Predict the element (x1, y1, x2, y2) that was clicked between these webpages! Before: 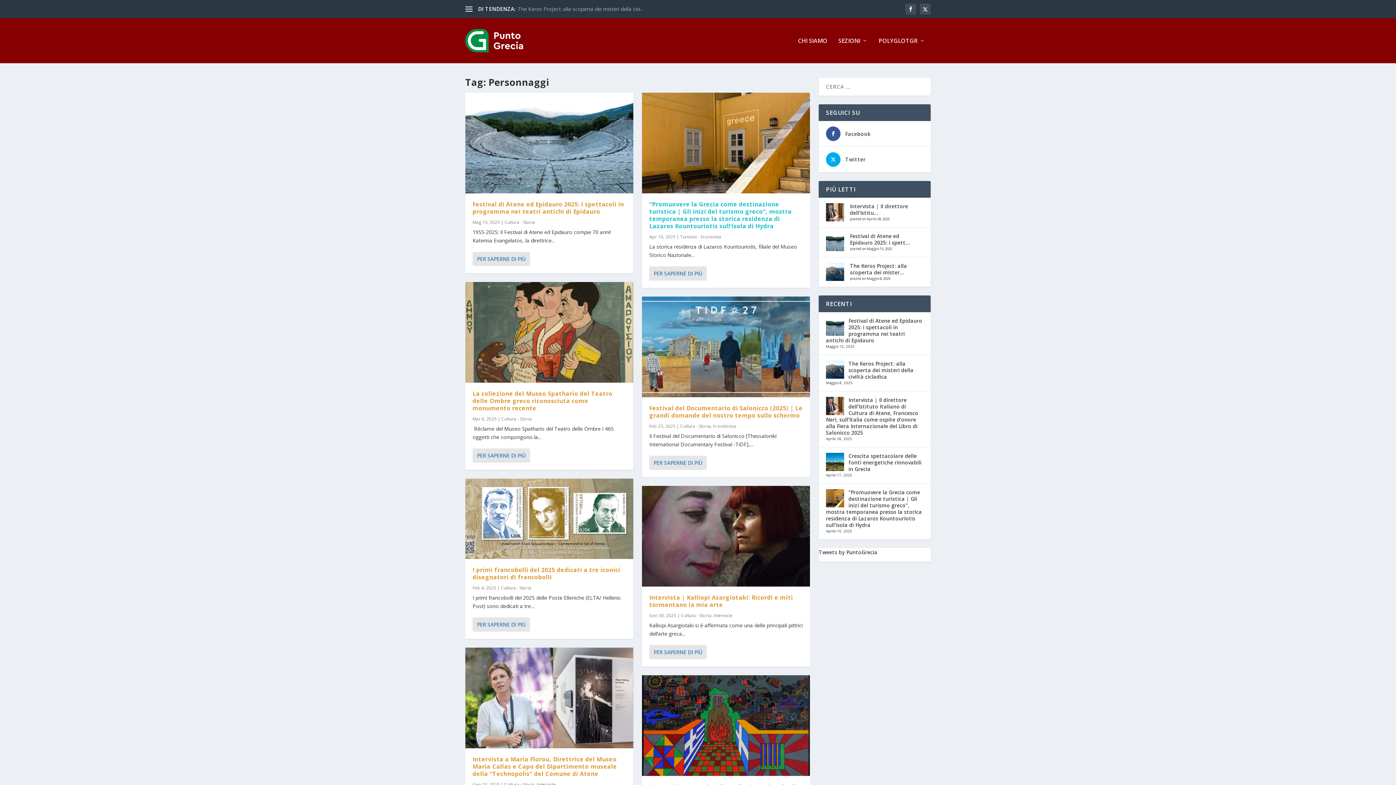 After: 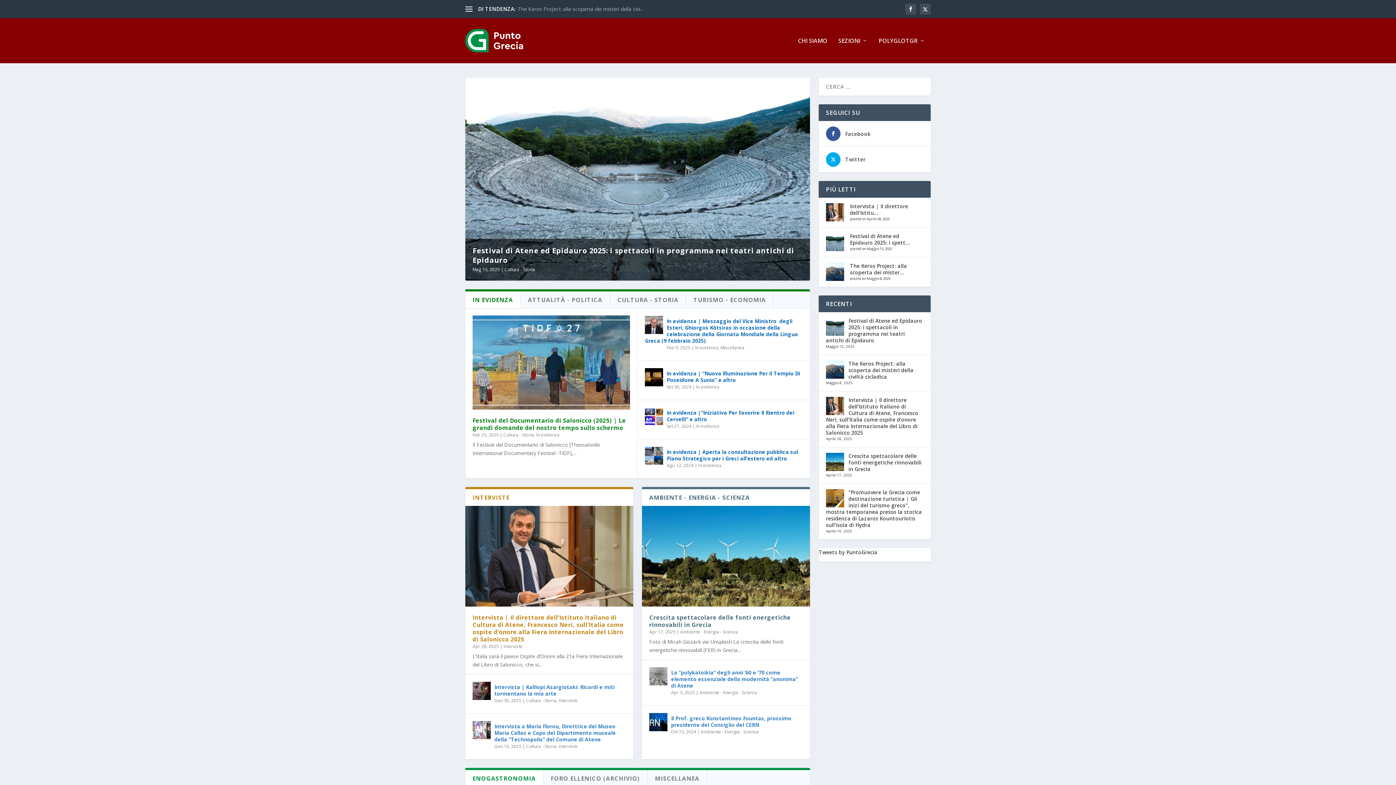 Action: bbox: (465, 29, 523, 52)